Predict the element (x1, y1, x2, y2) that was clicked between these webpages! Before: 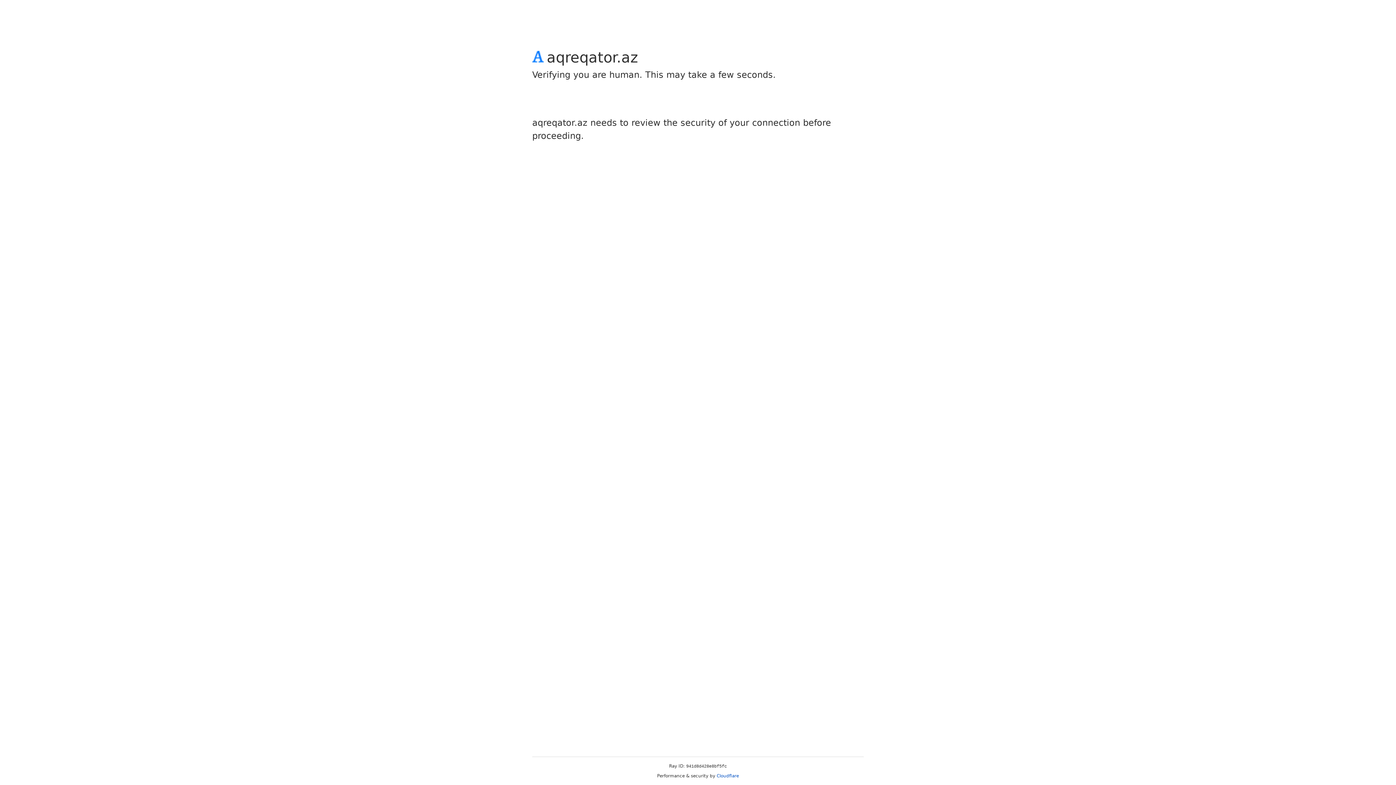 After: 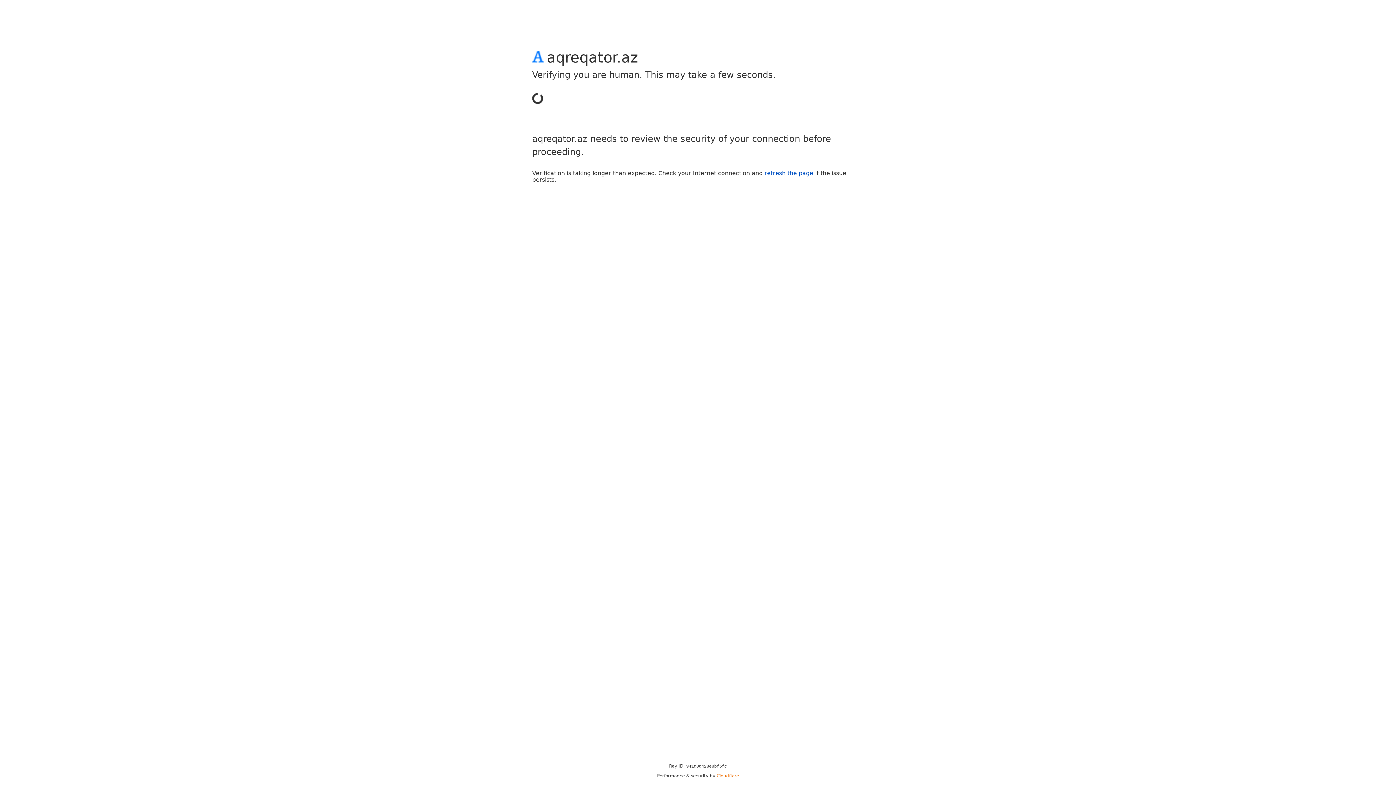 Action: bbox: (716, 773, 739, 778) label: Cloudflare